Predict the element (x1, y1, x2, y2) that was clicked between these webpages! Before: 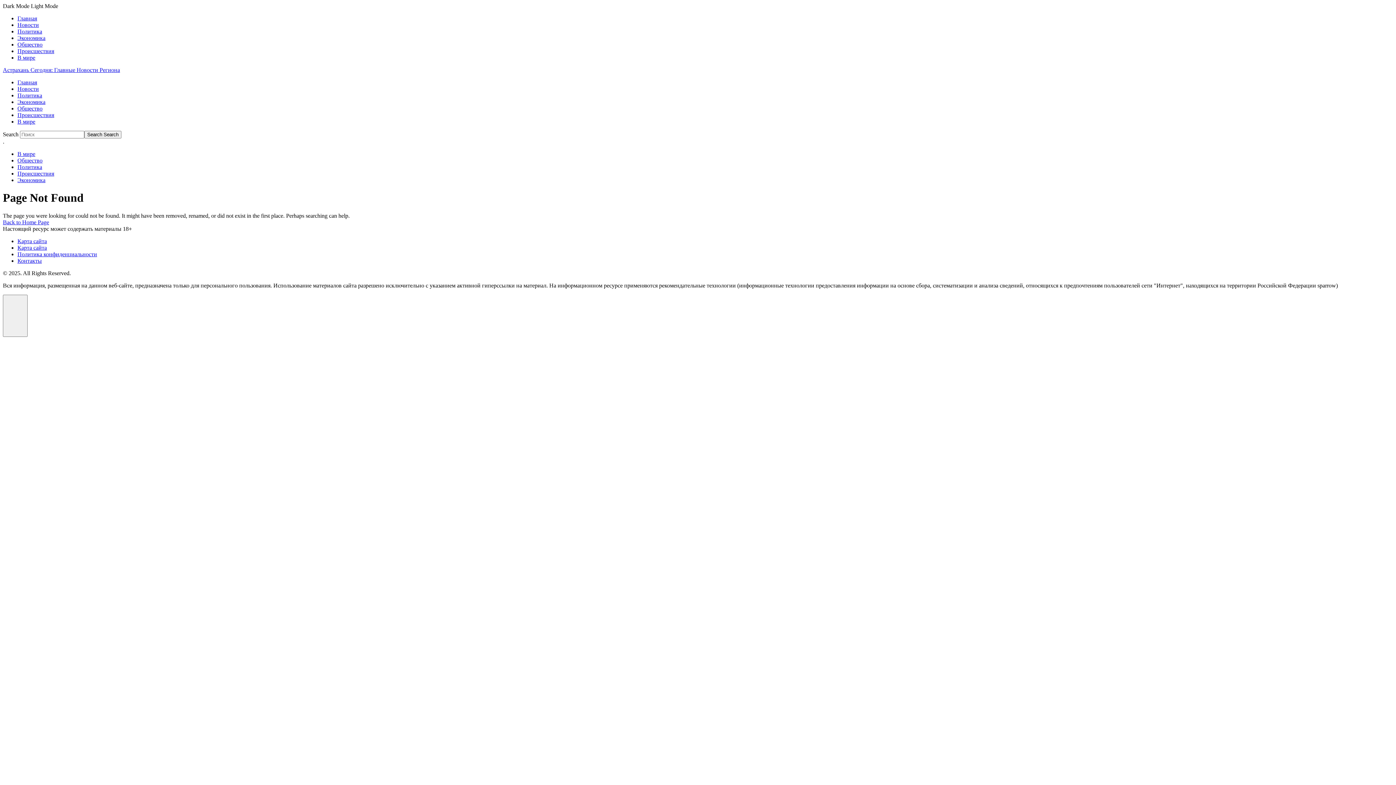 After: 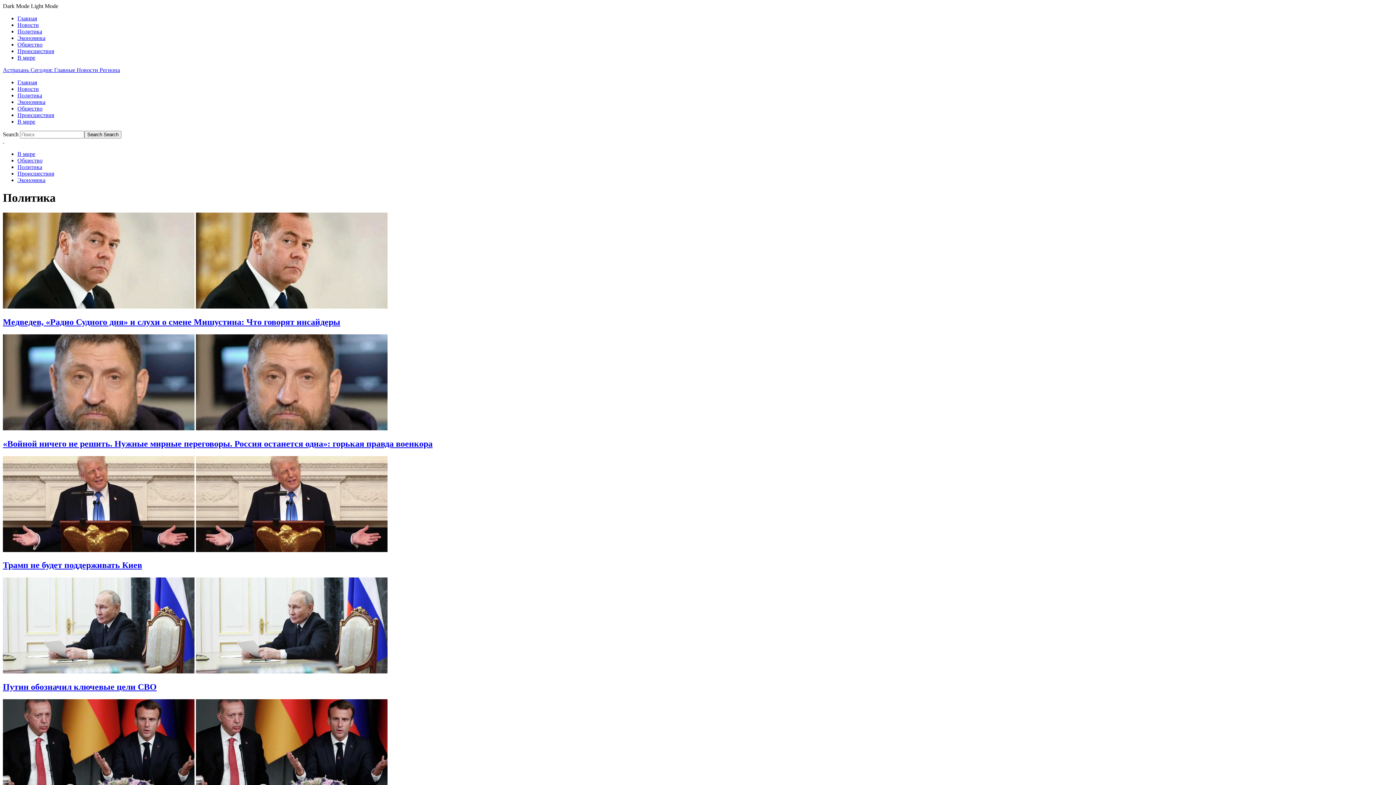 Action: label: Политика bbox: (17, 28, 42, 34)